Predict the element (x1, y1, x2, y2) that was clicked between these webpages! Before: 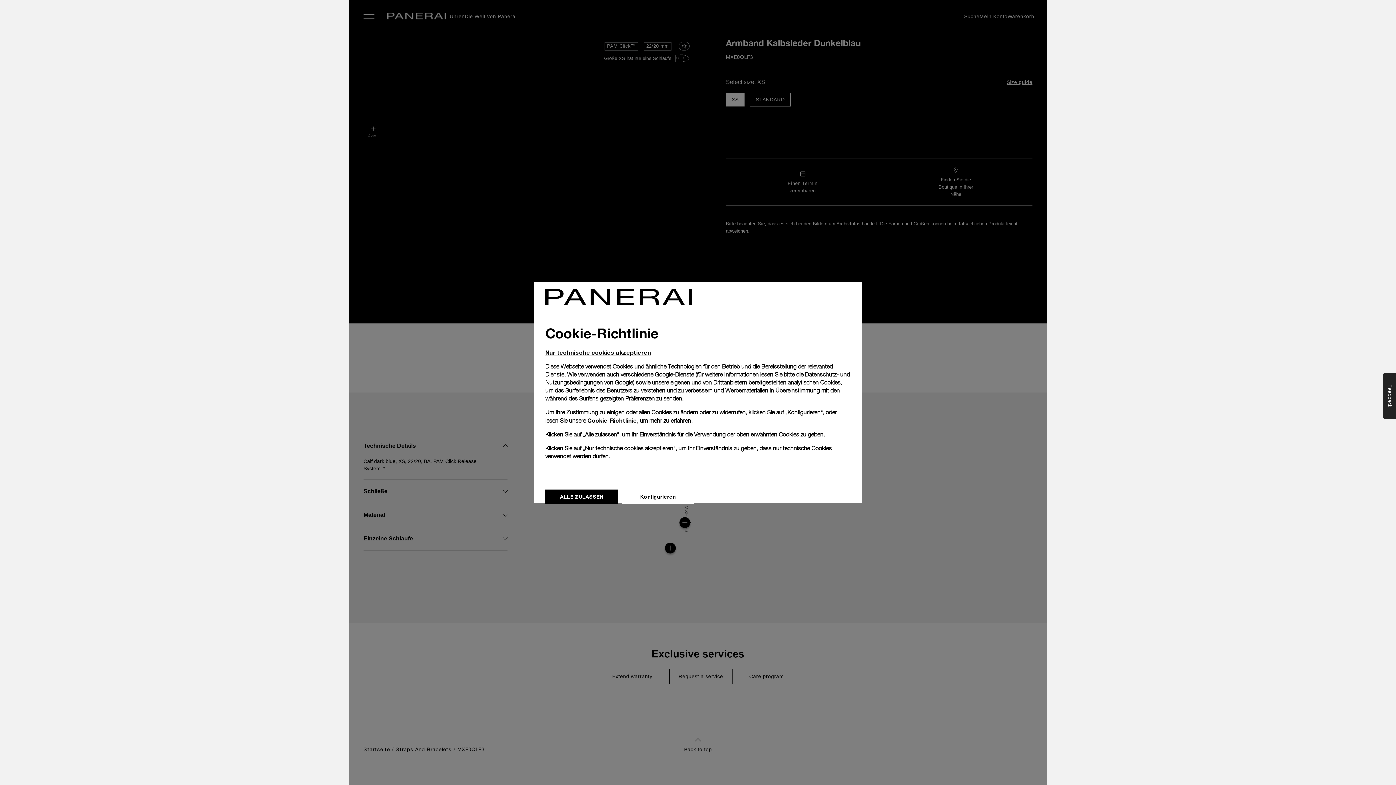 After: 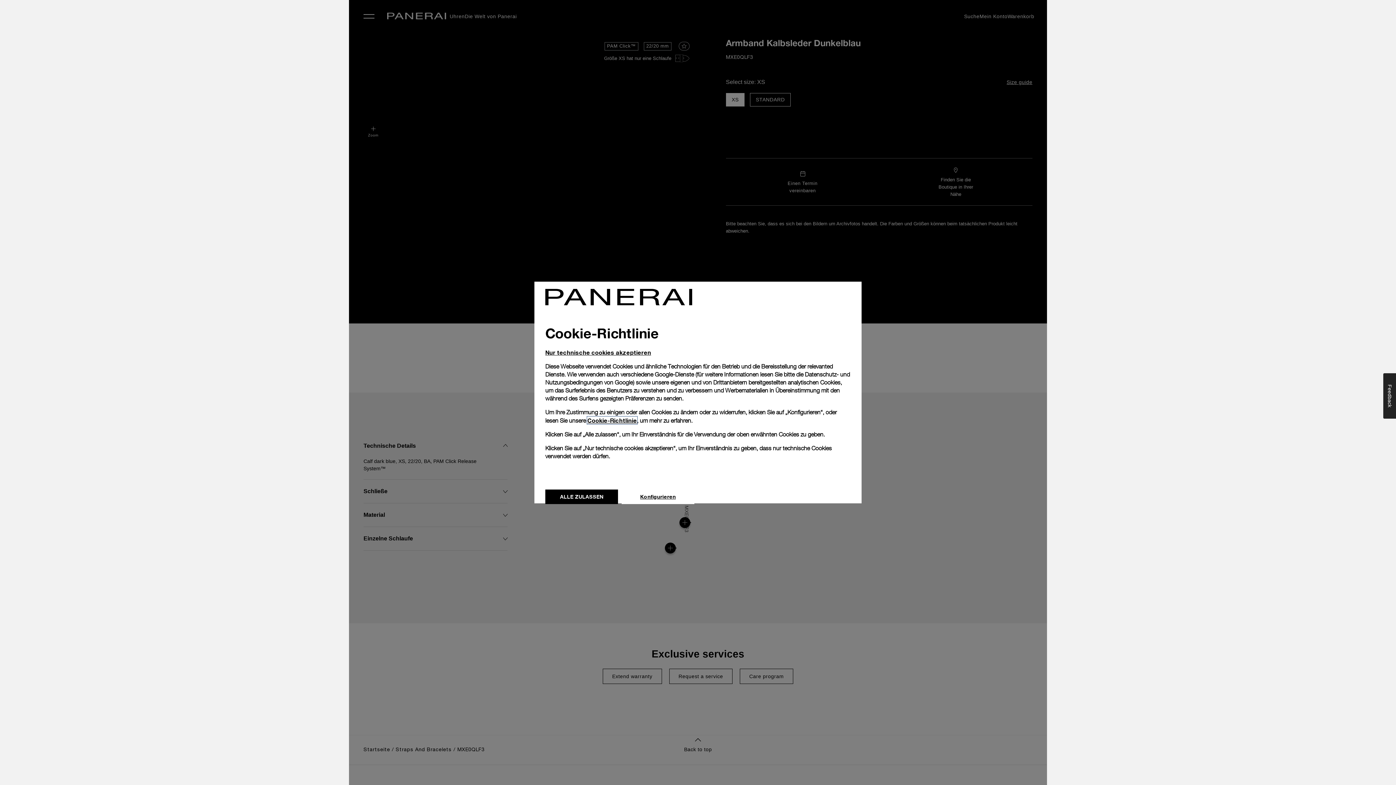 Action: label: Cookie-Richtlinie bbox: (587, 417, 637, 424)